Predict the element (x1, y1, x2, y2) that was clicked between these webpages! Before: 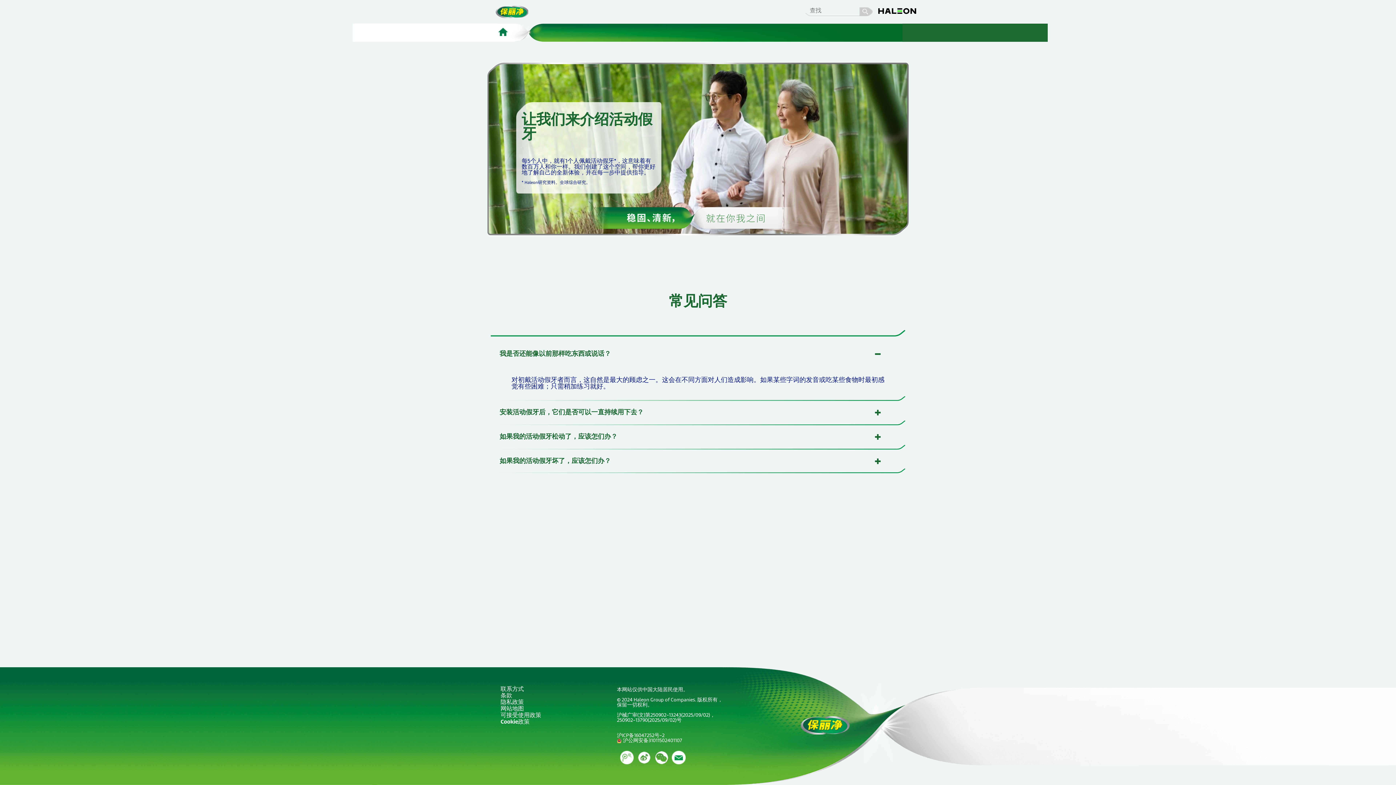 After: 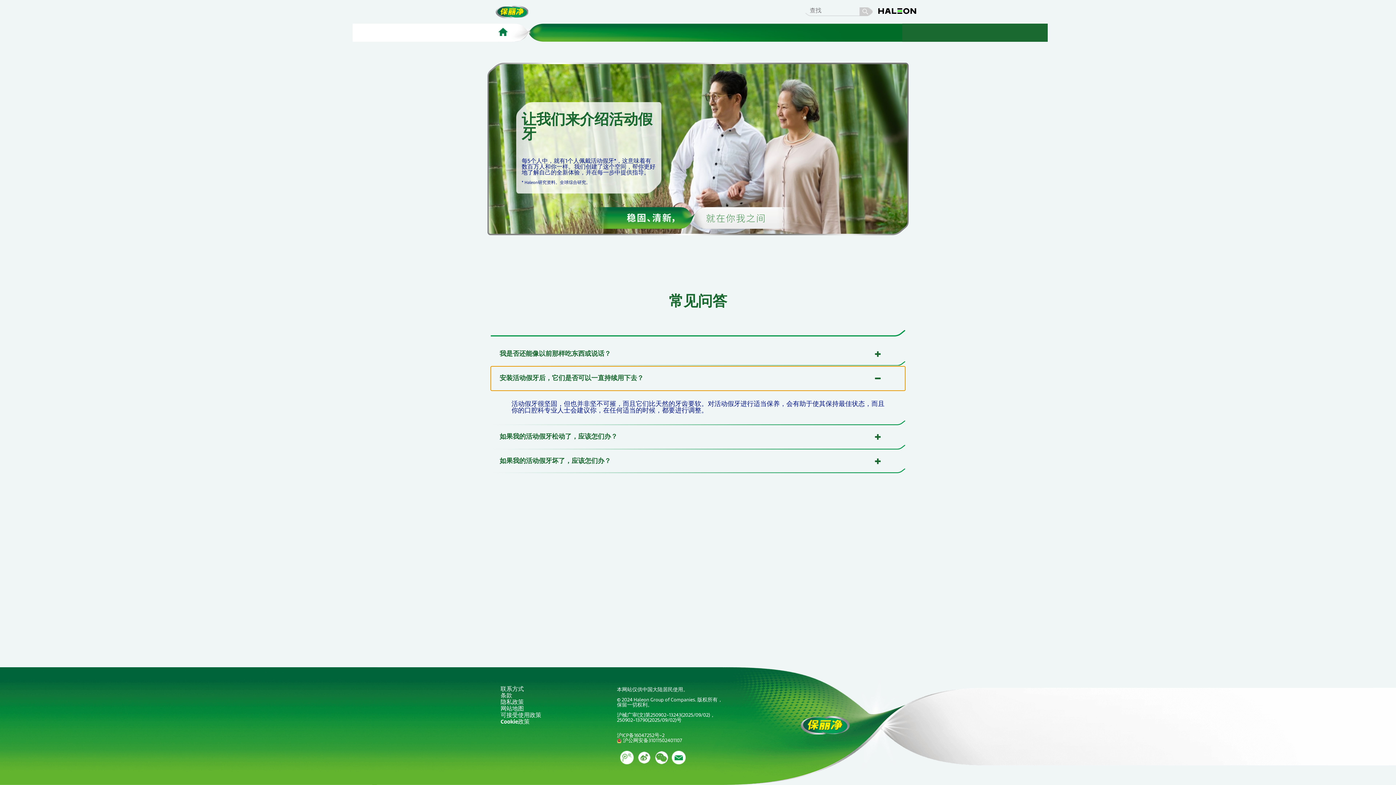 Action: label: 安装活动假牙后，它们是否可以一直持续用下去？ bbox: (499, 409, 643, 416)